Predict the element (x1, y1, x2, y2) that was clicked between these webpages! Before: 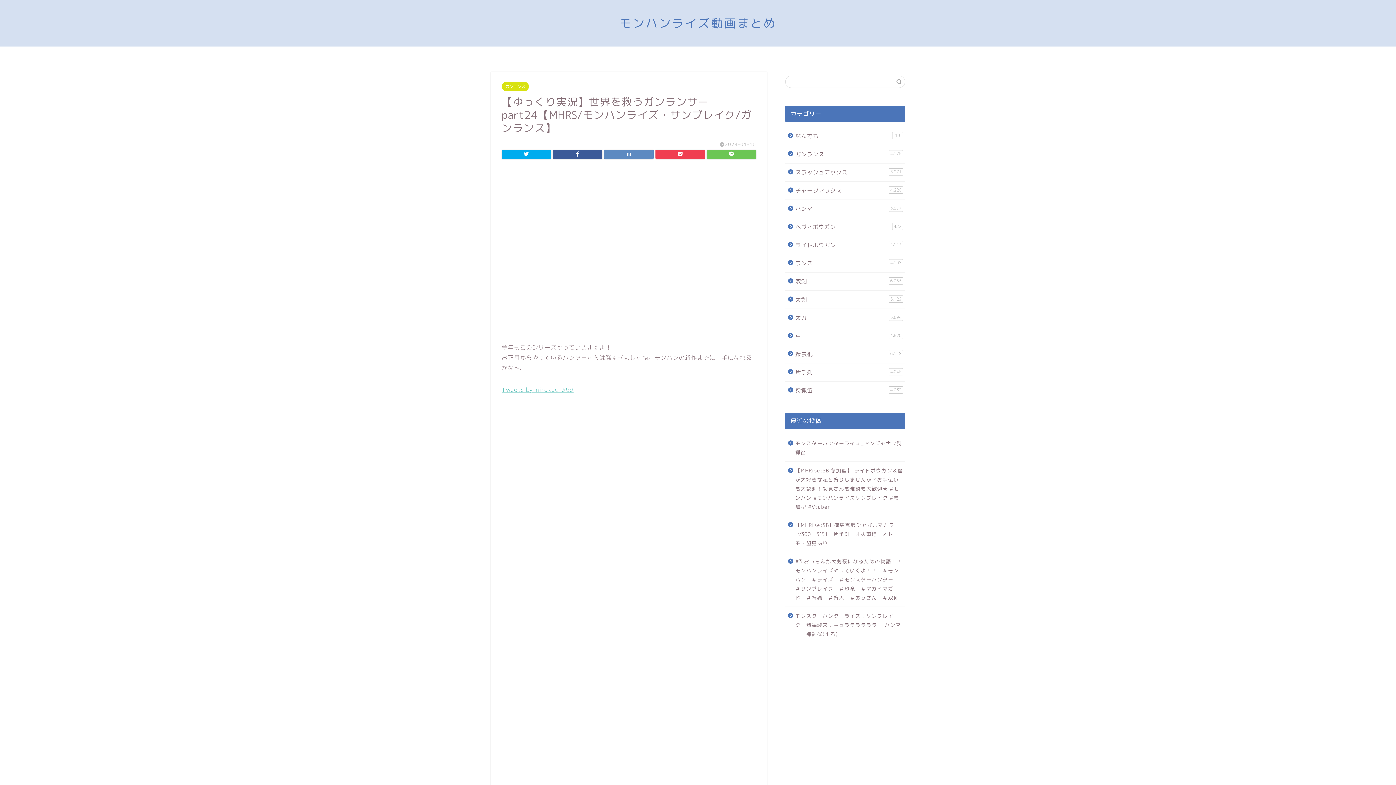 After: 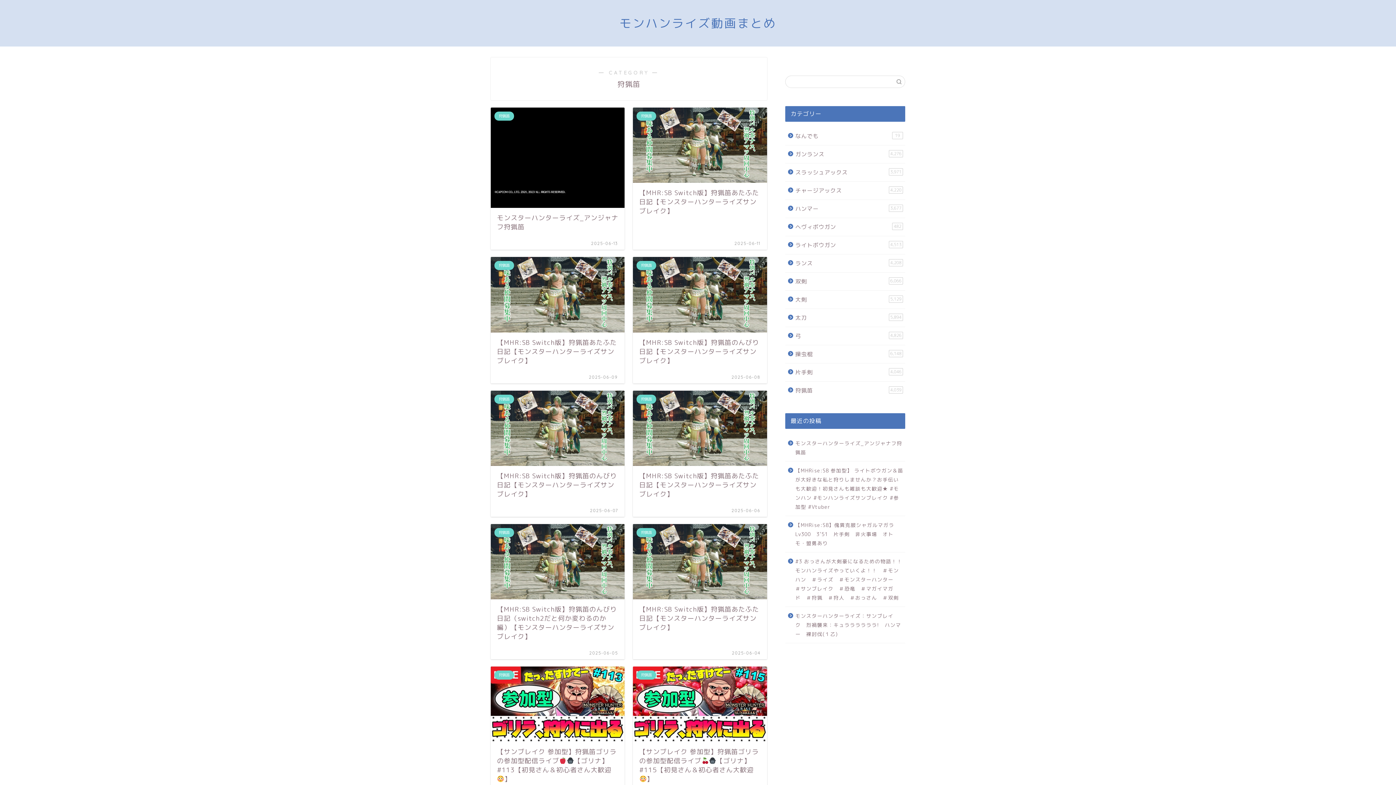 Action: bbox: (785, 381, 904, 395) label: 狩猟笛
4,039